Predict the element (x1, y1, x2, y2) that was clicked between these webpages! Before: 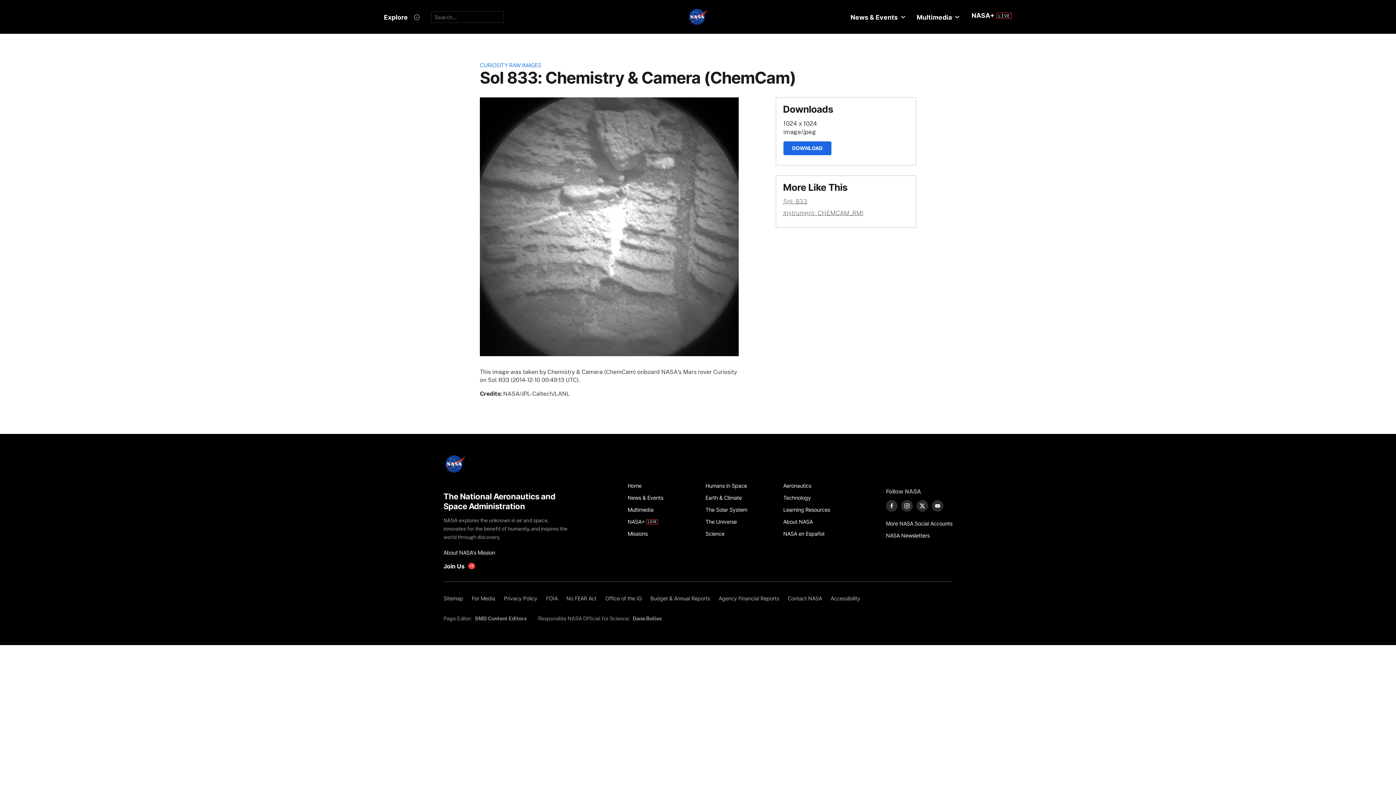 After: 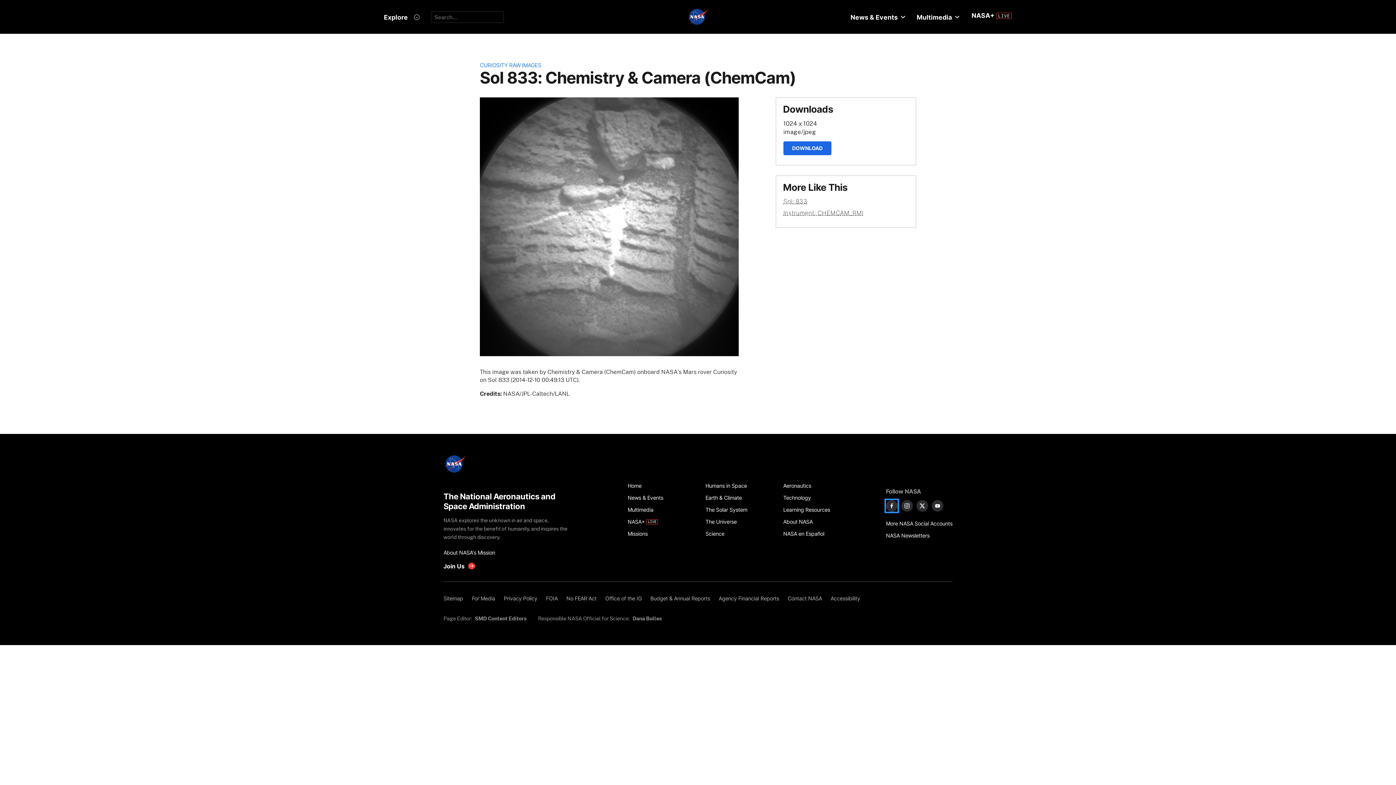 Action: bbox: (886, 500, 897, 511) label: NASA on Facebook